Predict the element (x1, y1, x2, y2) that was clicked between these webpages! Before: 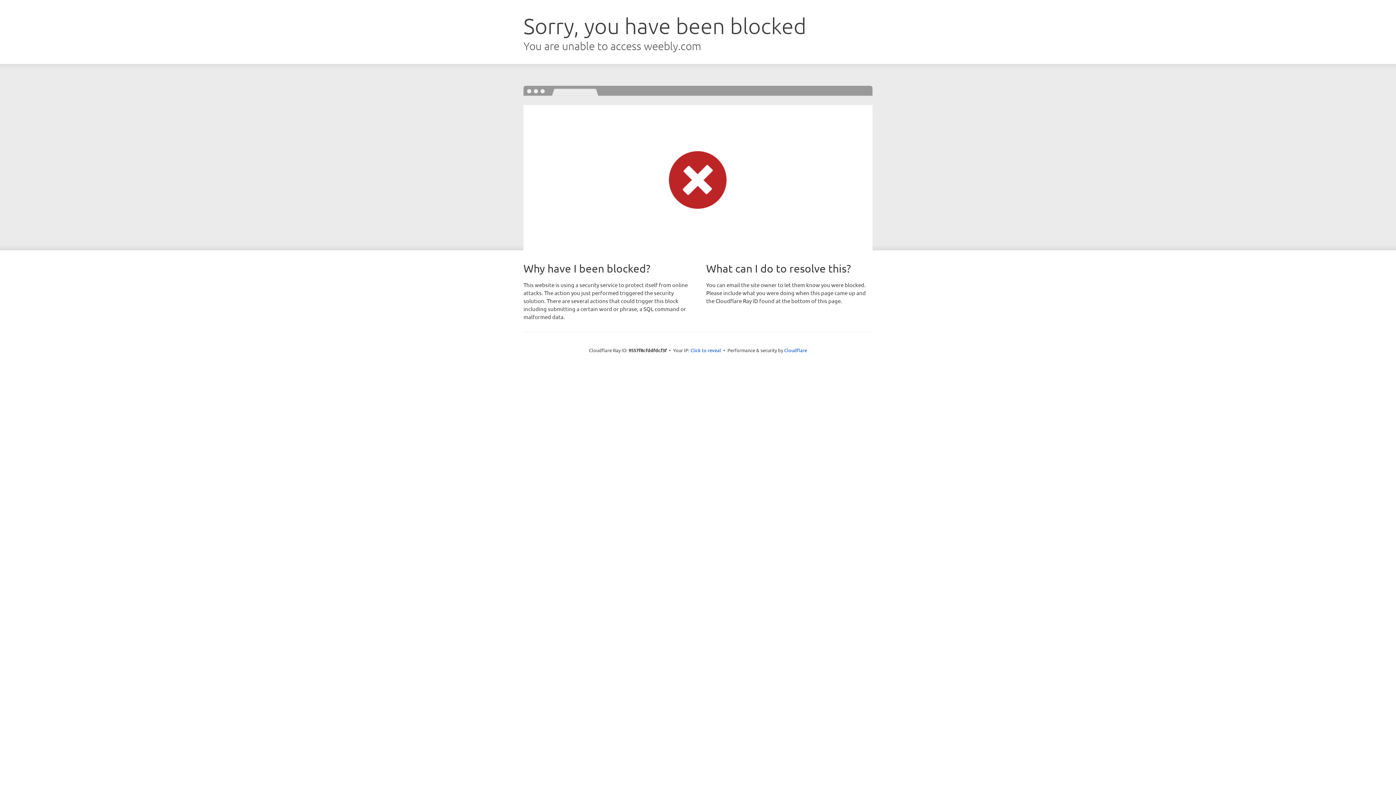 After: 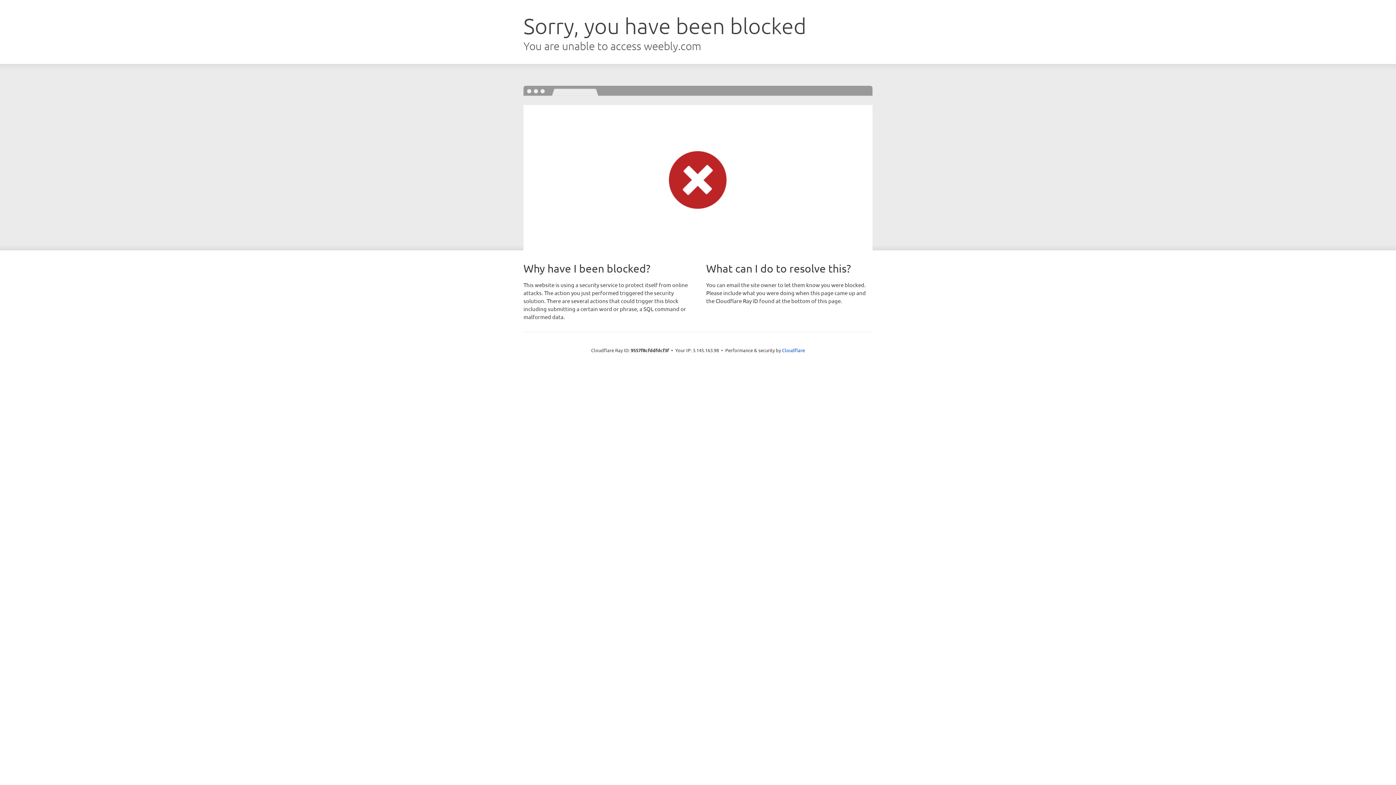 Action: label: Click to reveal bbox: (690, 346, 721, 353)